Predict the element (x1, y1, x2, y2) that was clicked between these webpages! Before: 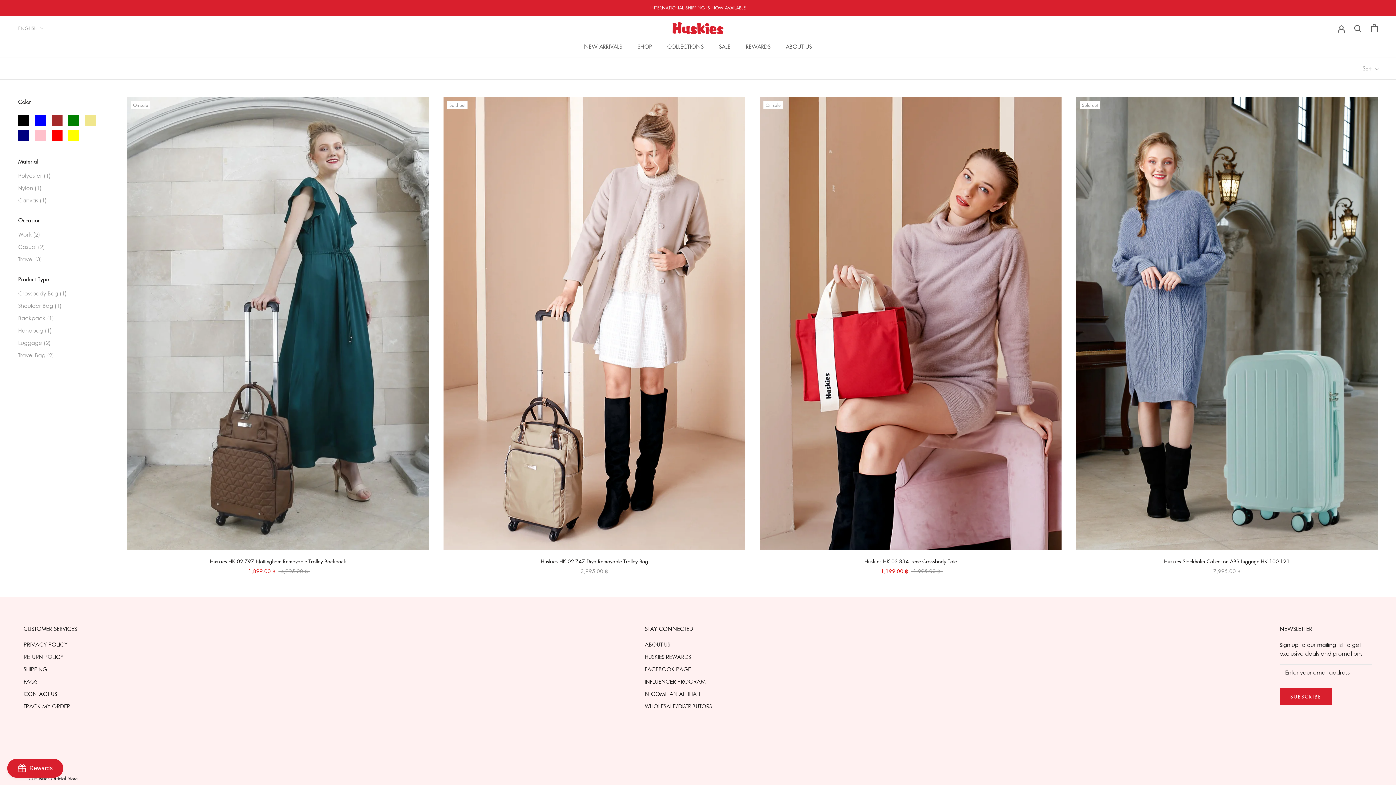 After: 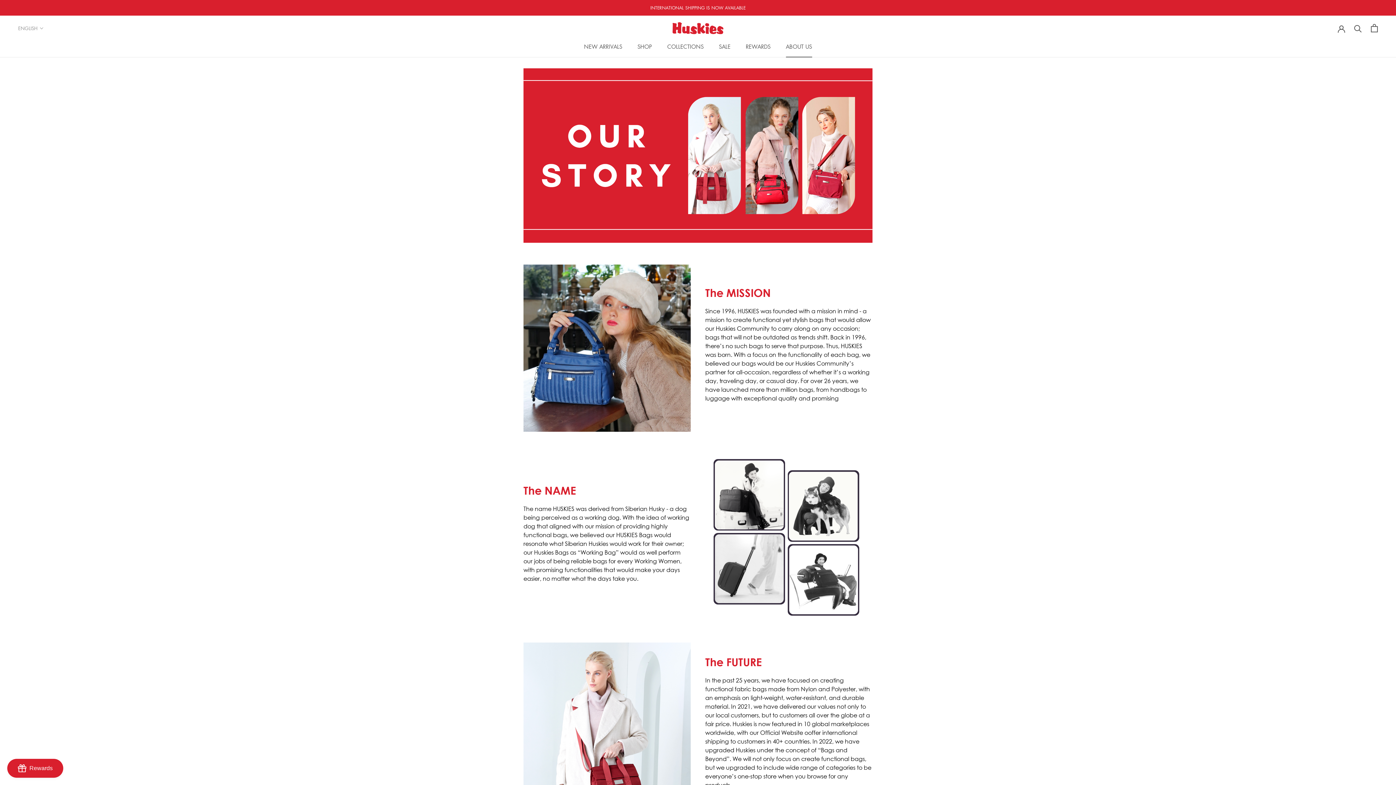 Action: bbox: (786, 42, 812, 50) label: ABOUT US
ABOUT US